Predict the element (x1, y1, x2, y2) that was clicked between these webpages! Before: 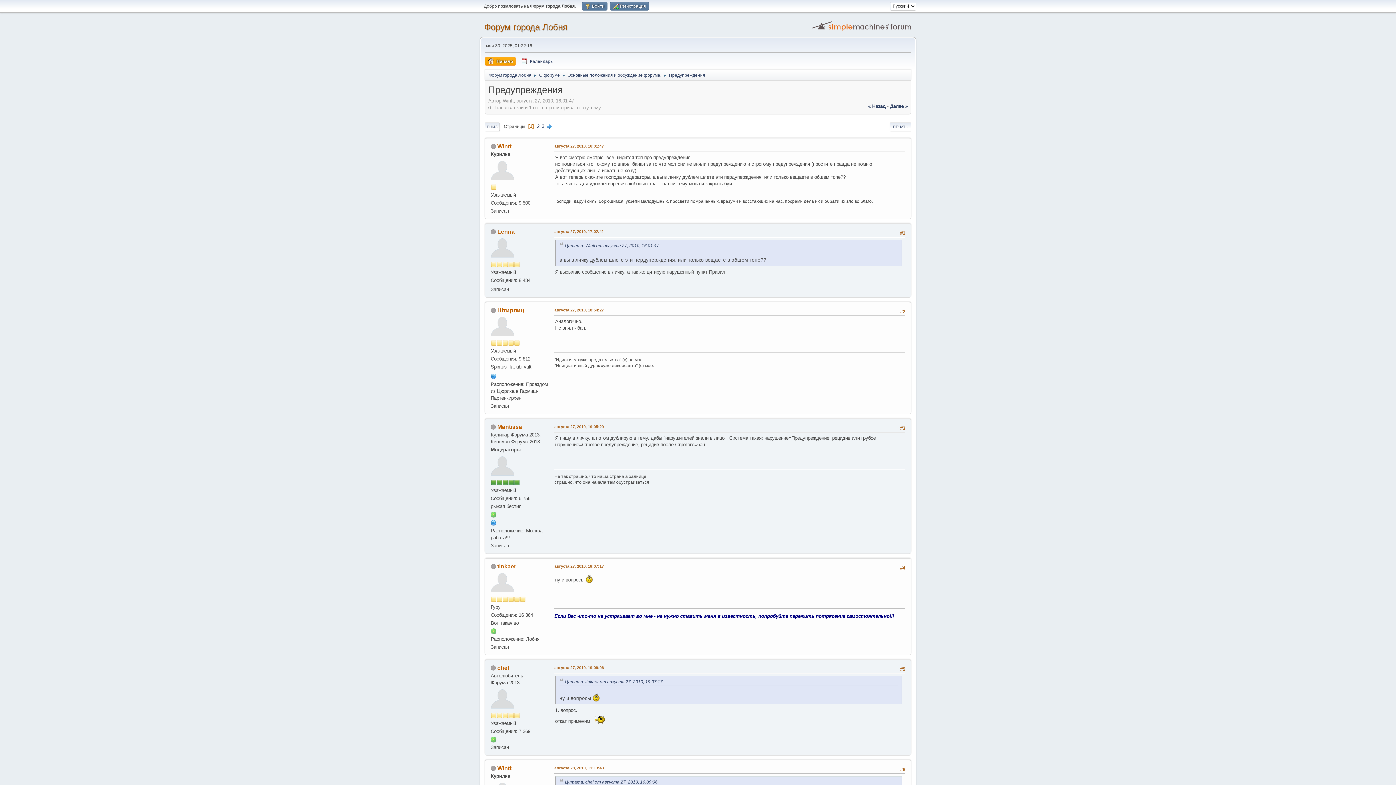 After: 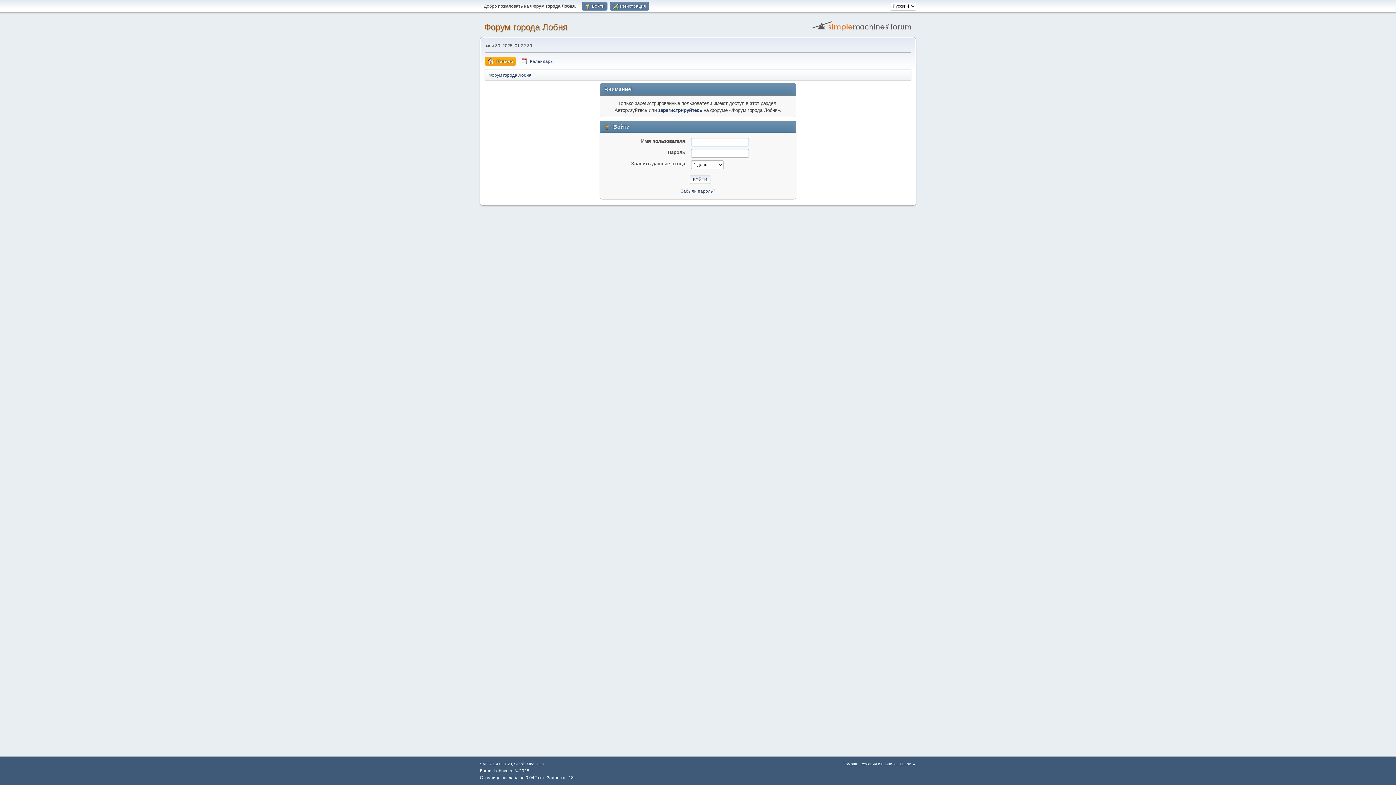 Action: label: Wintt bbox: (497, 143, 511, 149)